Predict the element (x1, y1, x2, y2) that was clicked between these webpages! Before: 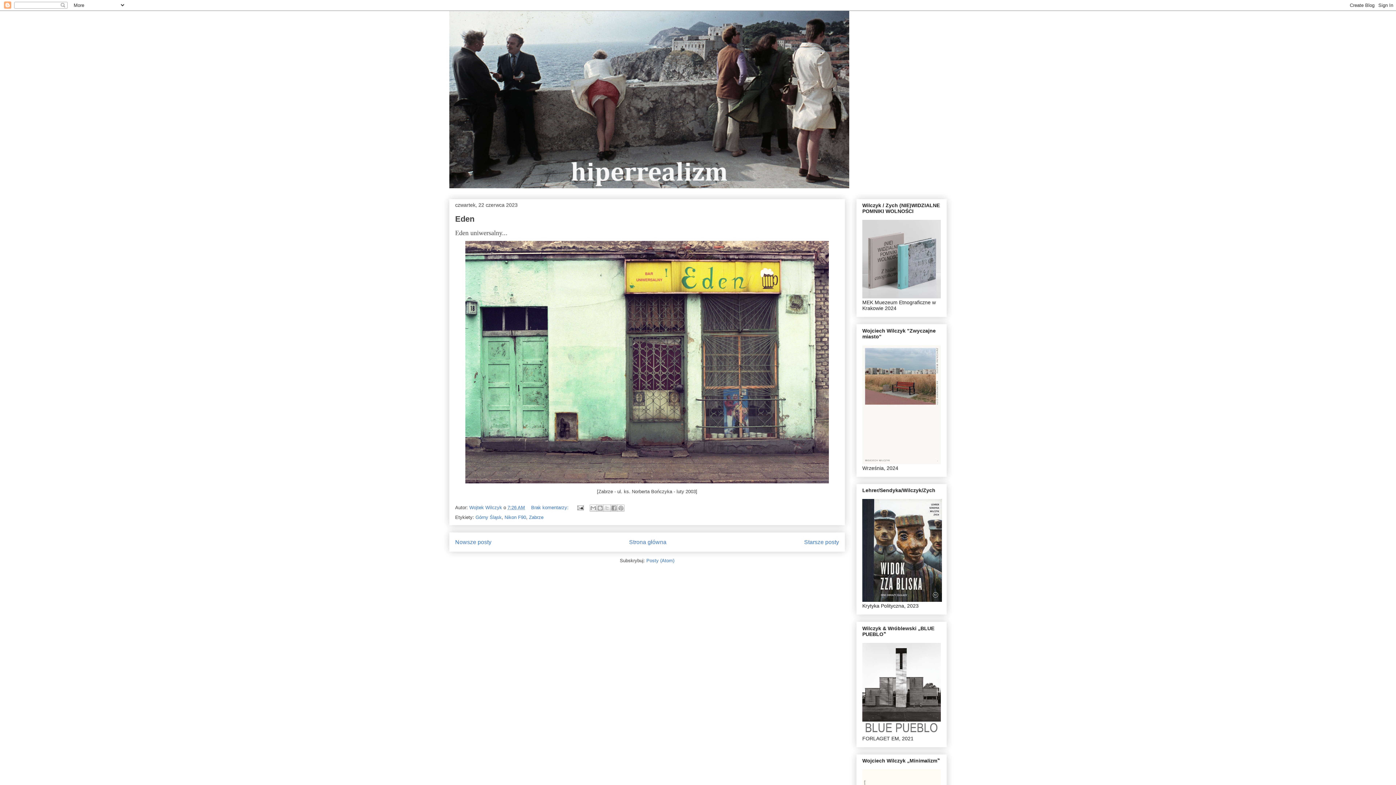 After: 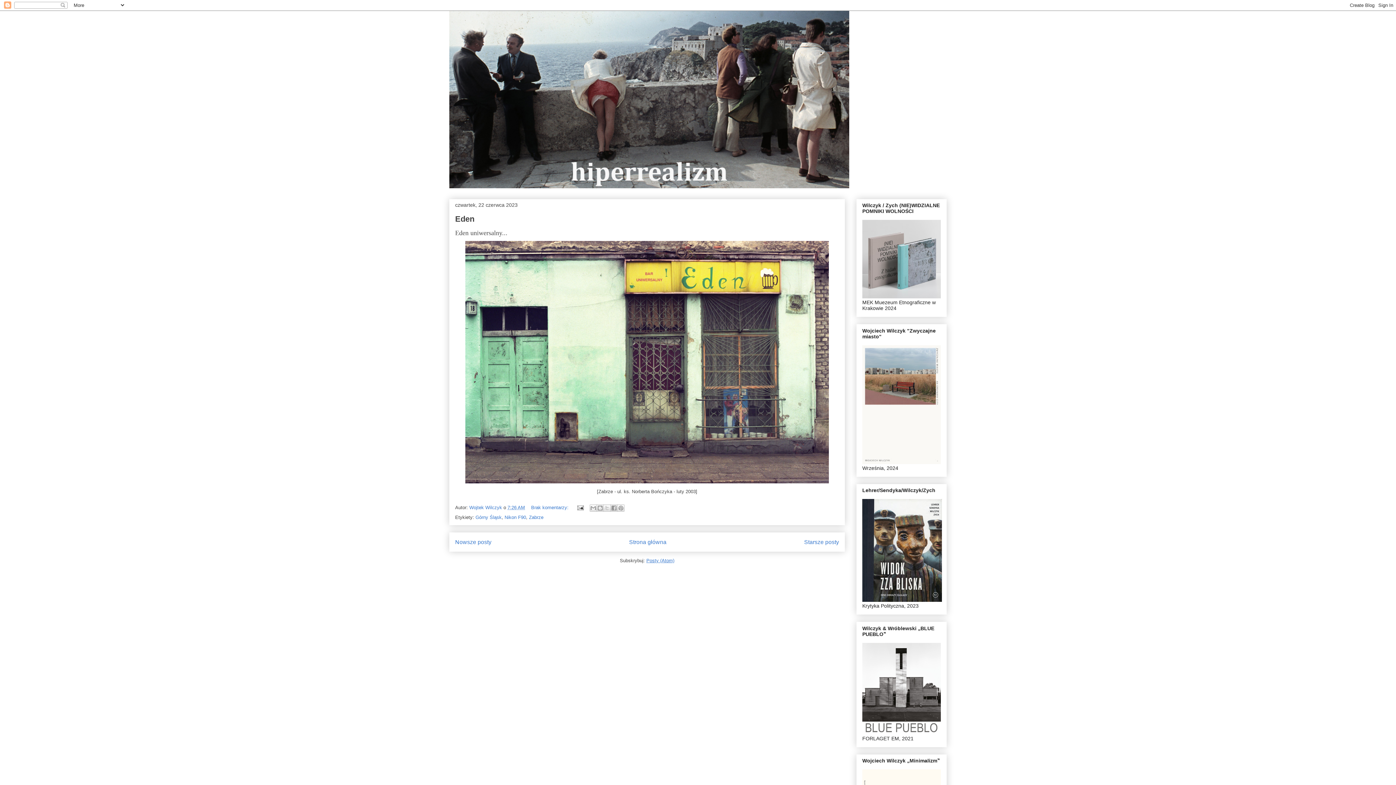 Action: bbox: (646, 558, 674, 563) label: Posty (Atom)